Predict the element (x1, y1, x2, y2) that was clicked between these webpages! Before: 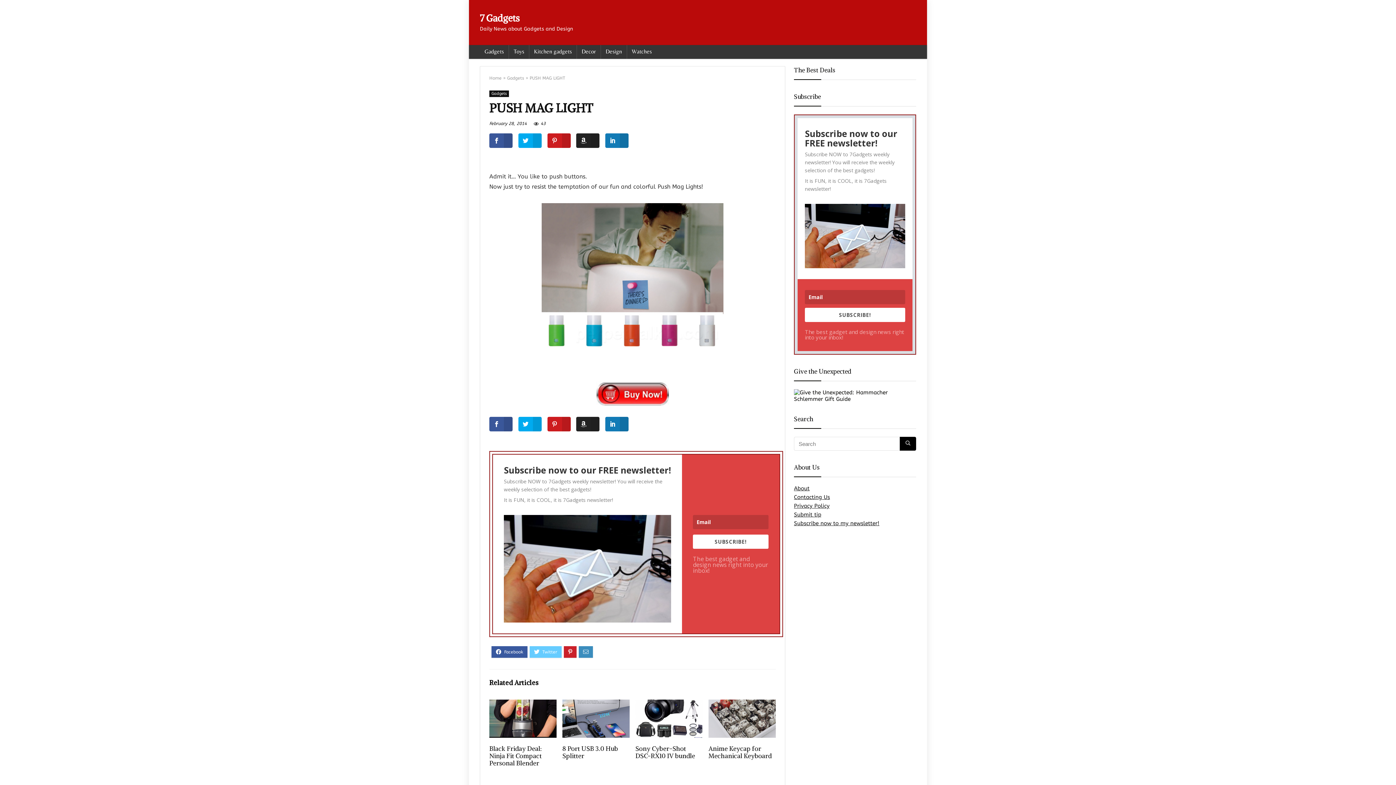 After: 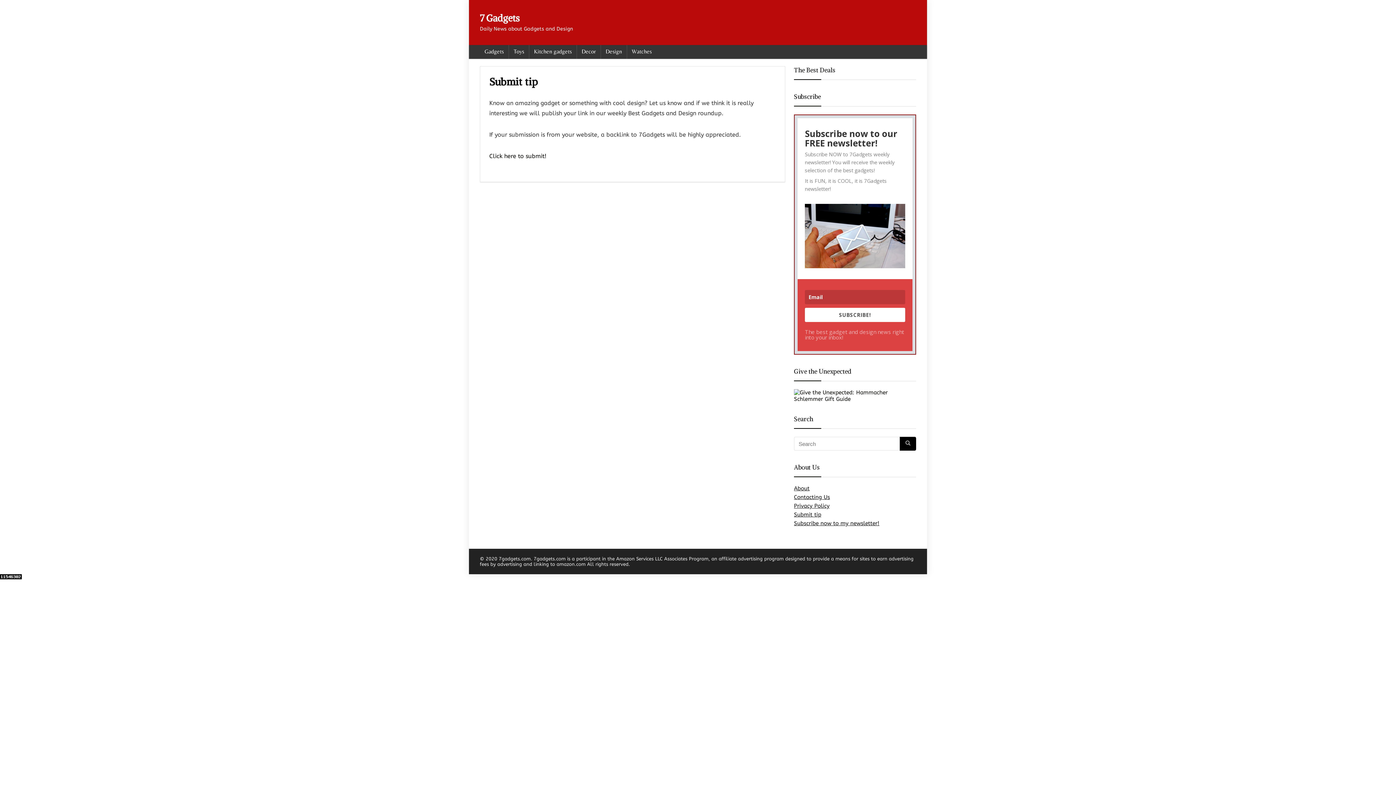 Action: label: Submit tip bbox: (794, 511, 821, 518)